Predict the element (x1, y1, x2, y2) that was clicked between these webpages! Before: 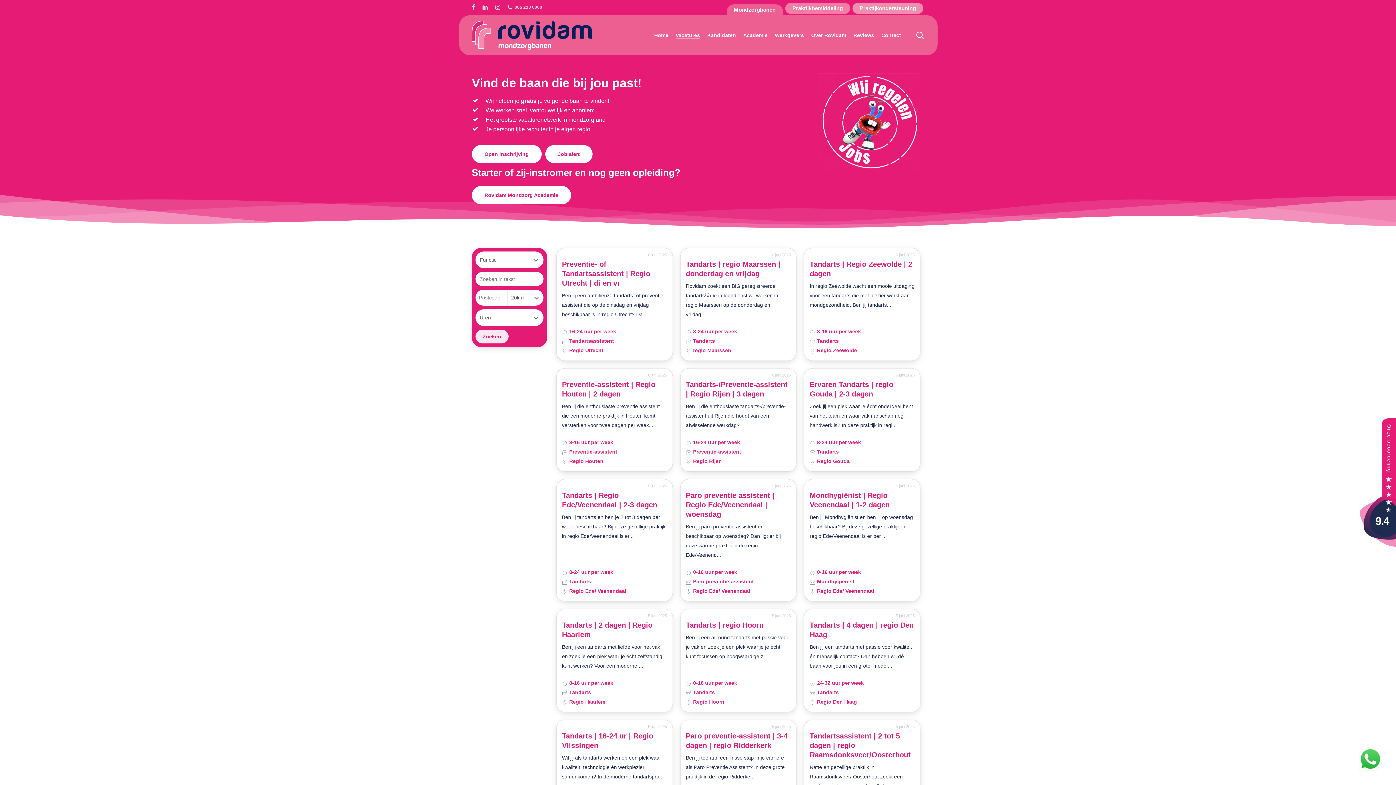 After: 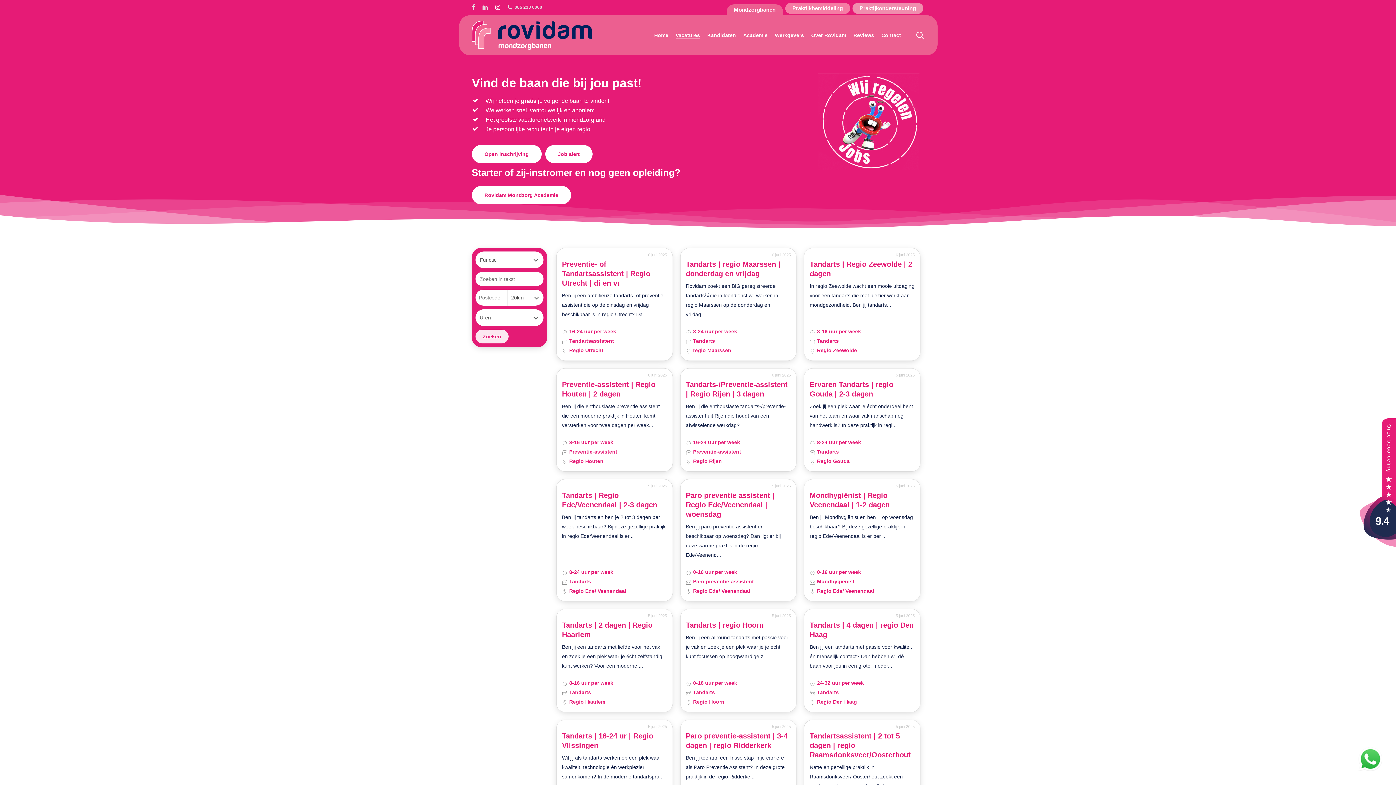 Action: bbox: (495, 2, 500, 12)